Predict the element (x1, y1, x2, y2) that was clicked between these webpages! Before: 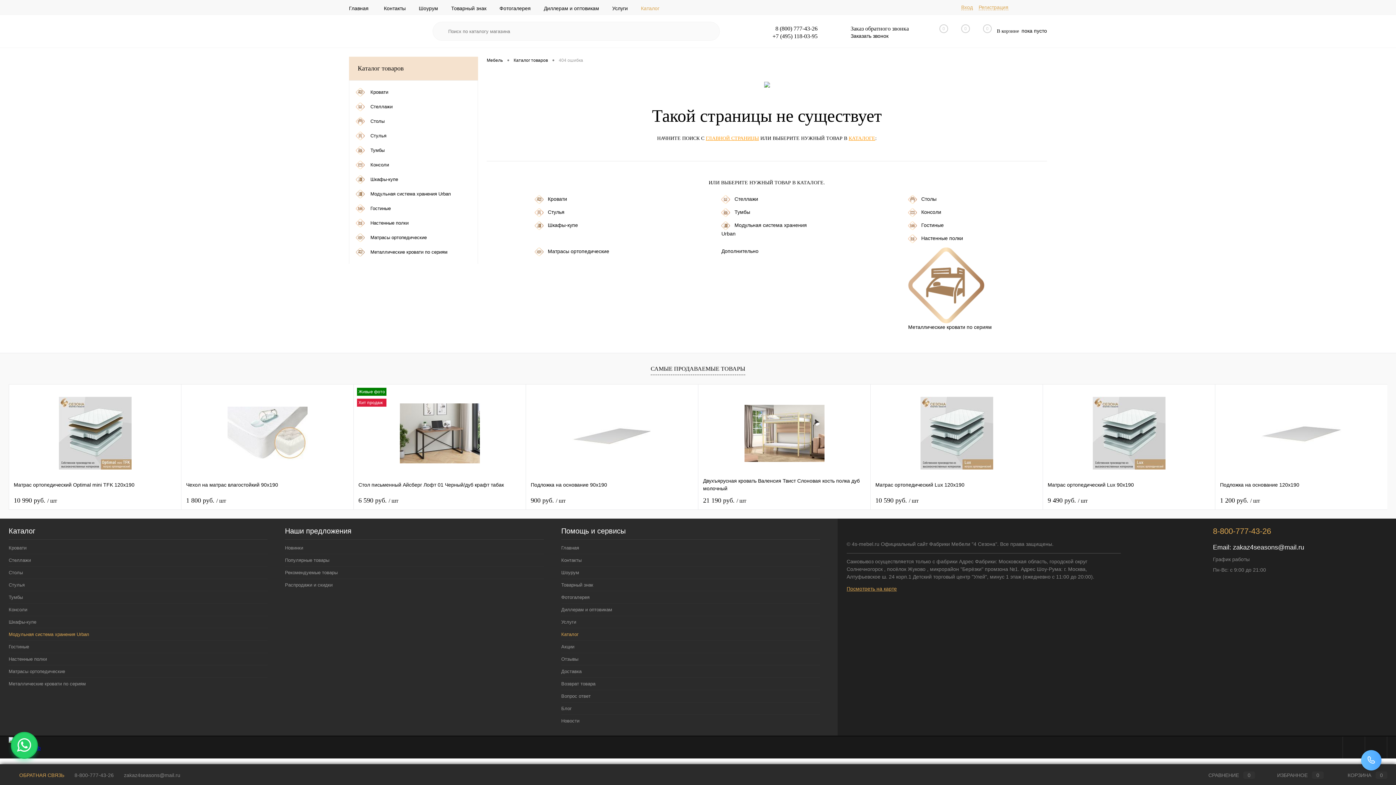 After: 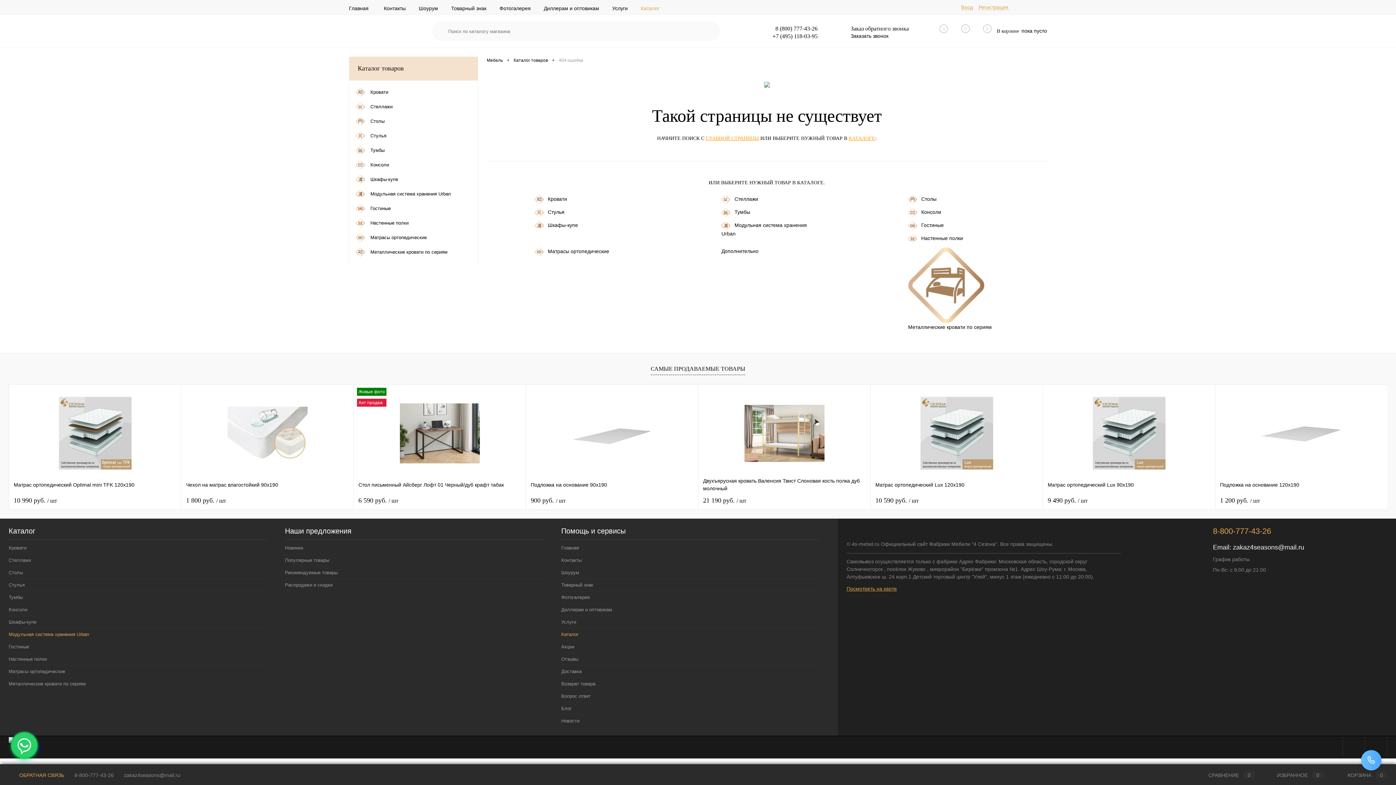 Action: label: zakaz4seasons@mail.ru bbox: (1233, 544, 1304, 551)